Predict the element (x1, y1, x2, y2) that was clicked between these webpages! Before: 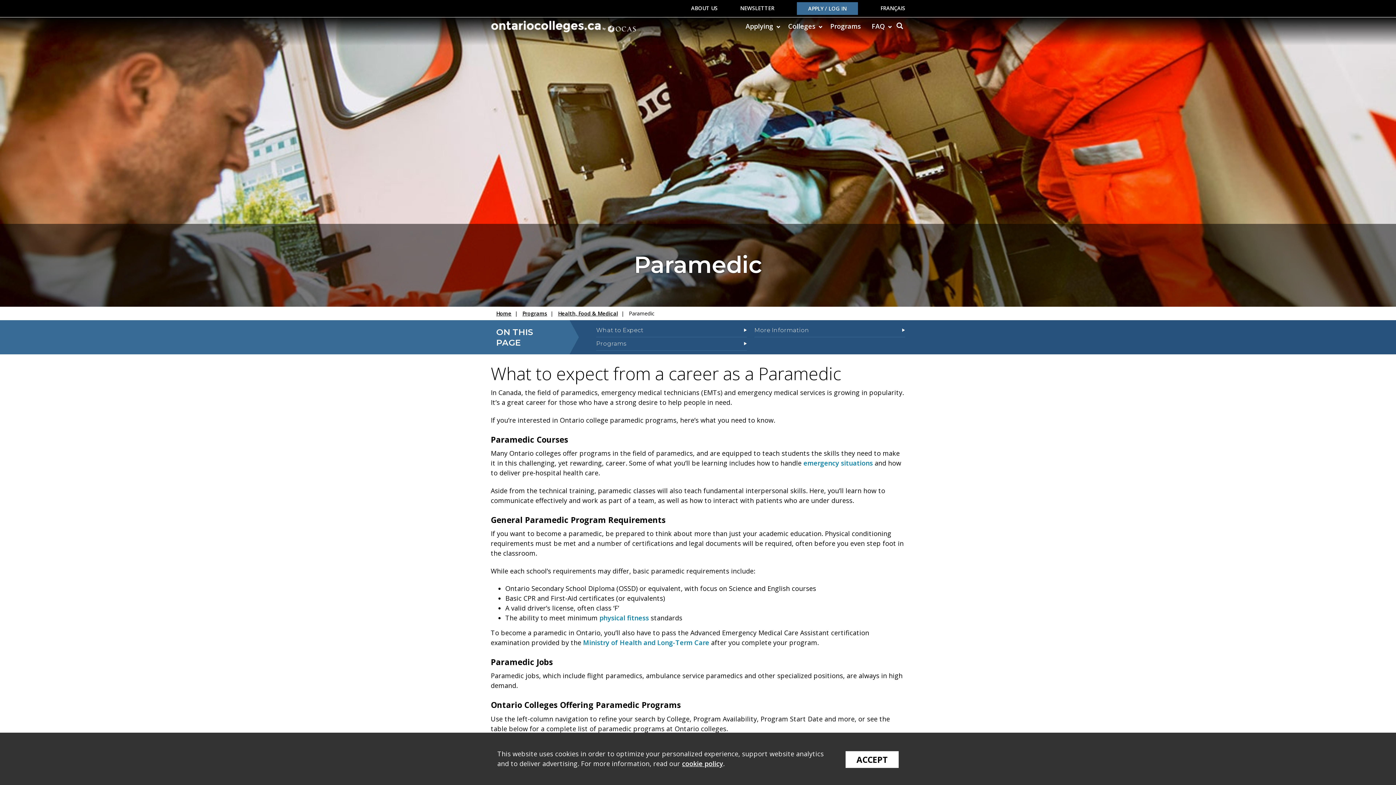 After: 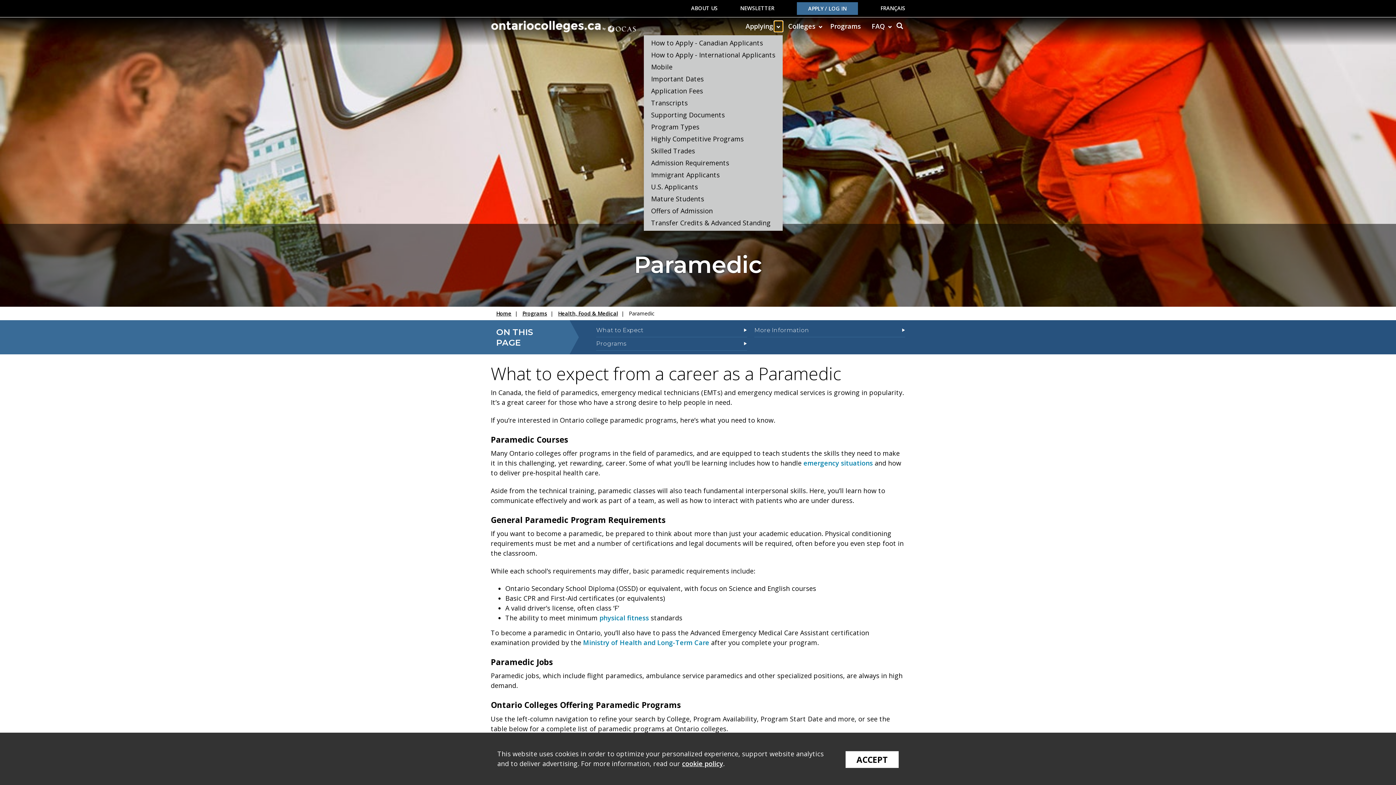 Action: bbox: (774, 21, 782, 31) label: Open Dropdown